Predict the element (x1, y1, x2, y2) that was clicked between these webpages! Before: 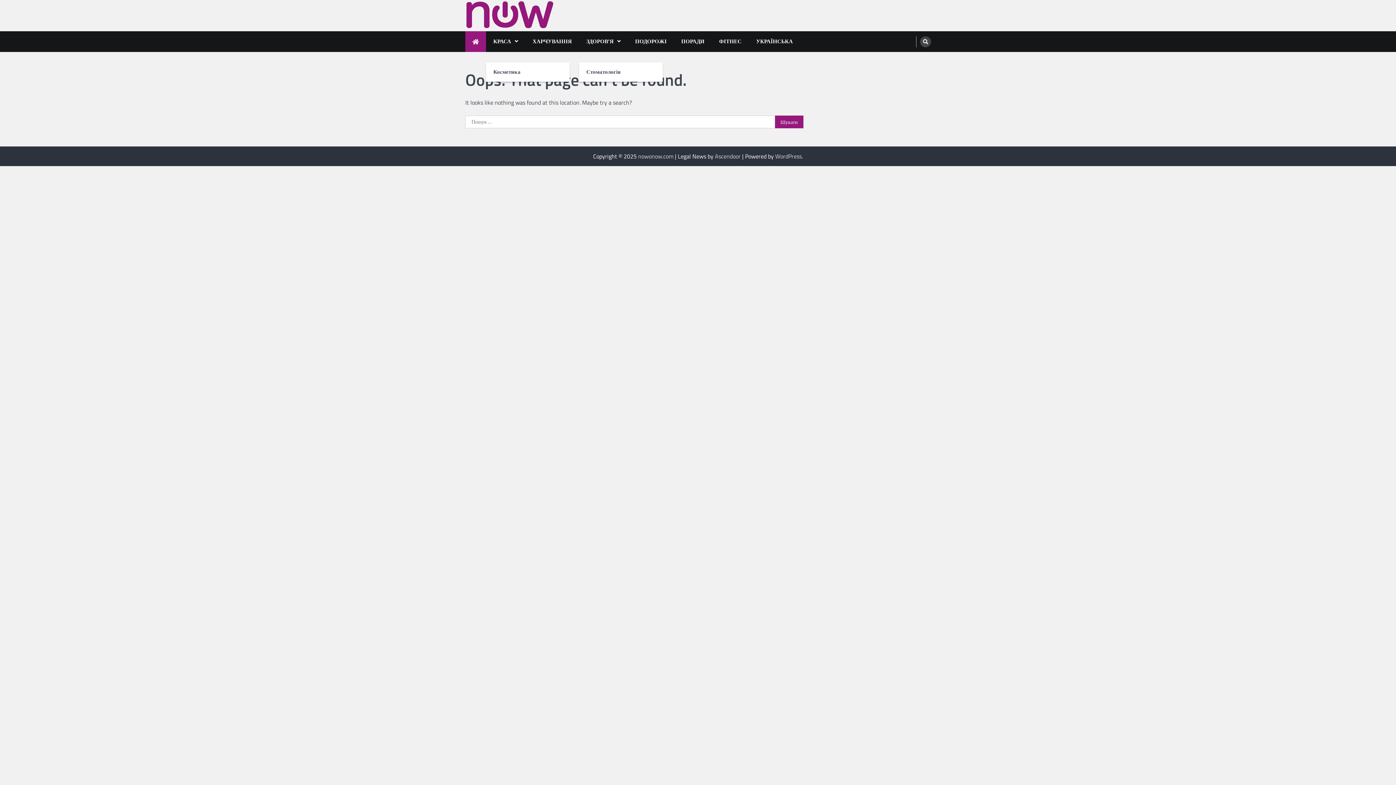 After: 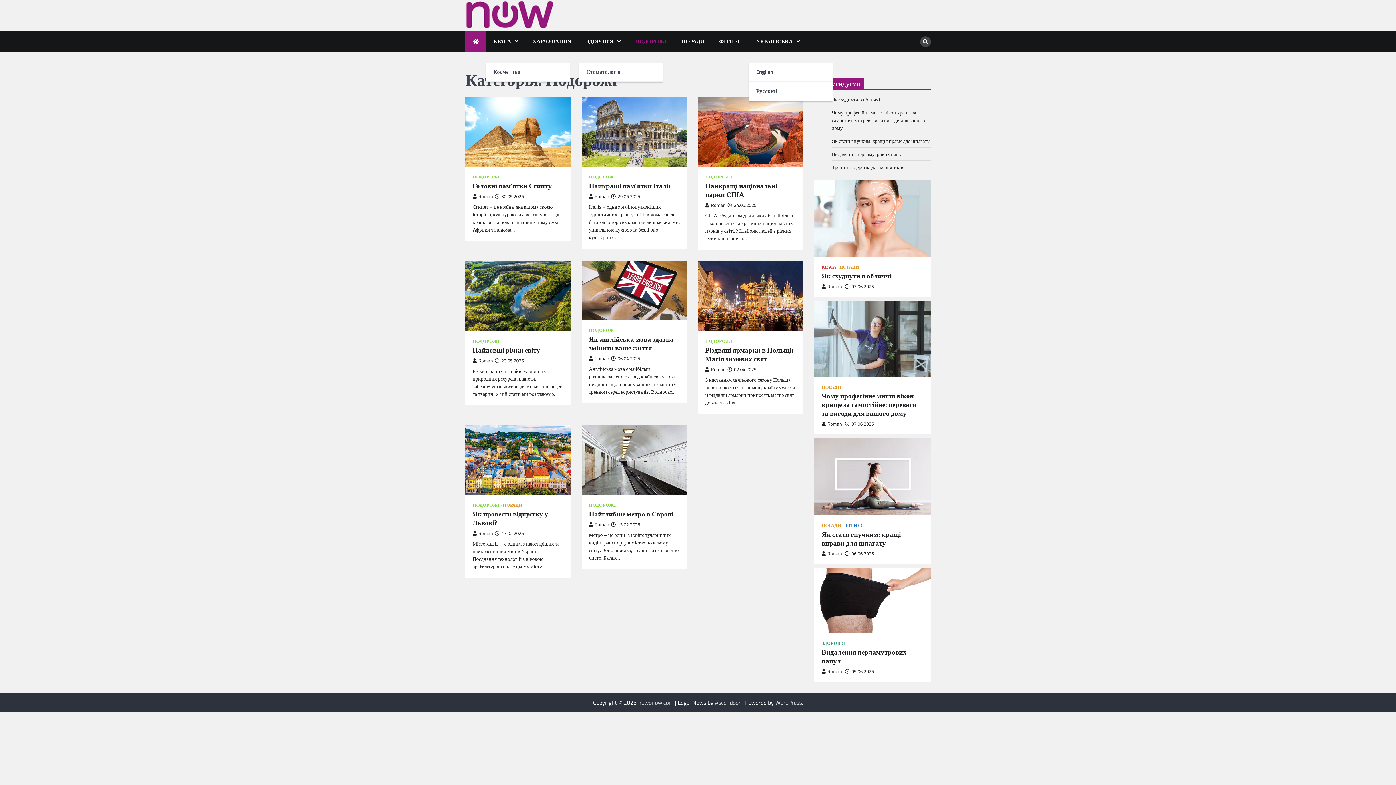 Action: bbox: (628, 31, 674, 51) label: ПОДОРОЖІ